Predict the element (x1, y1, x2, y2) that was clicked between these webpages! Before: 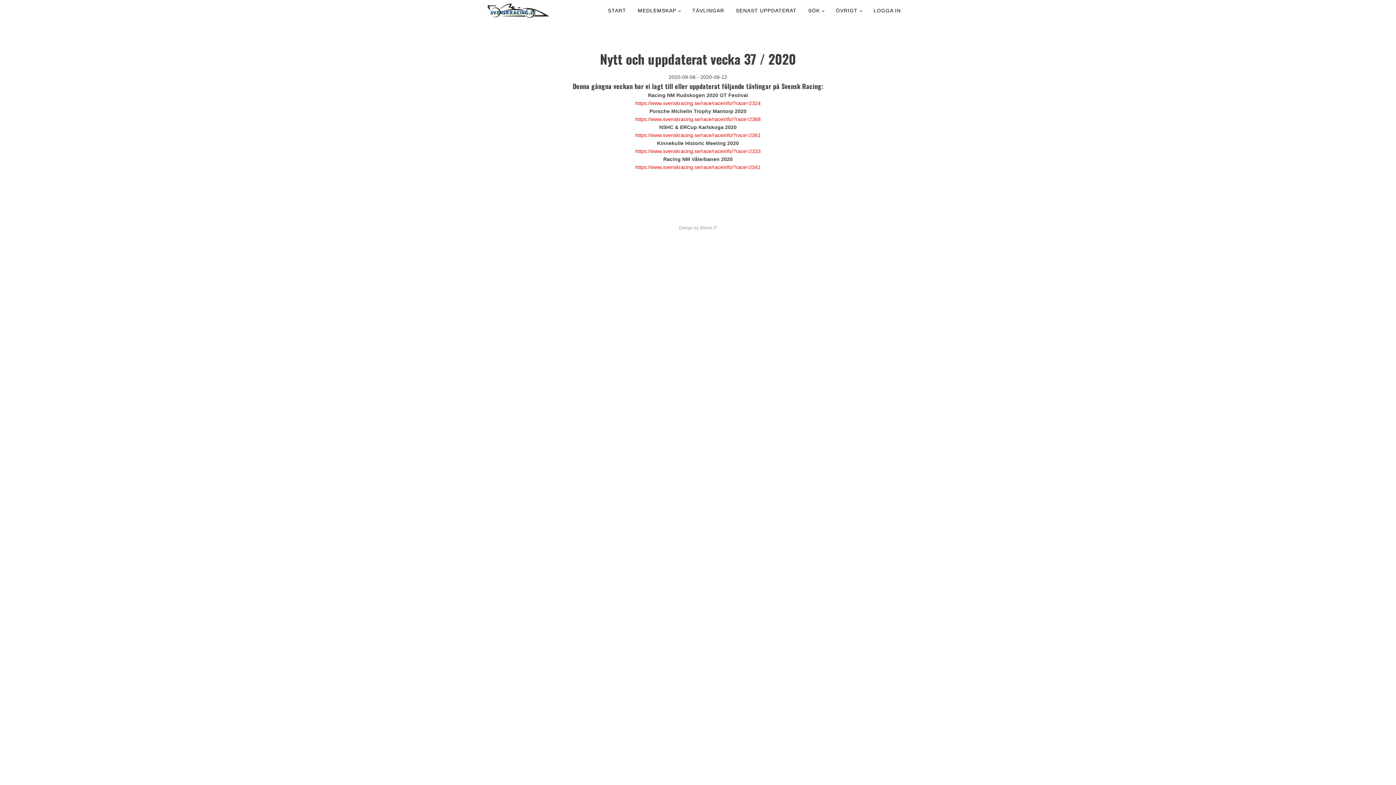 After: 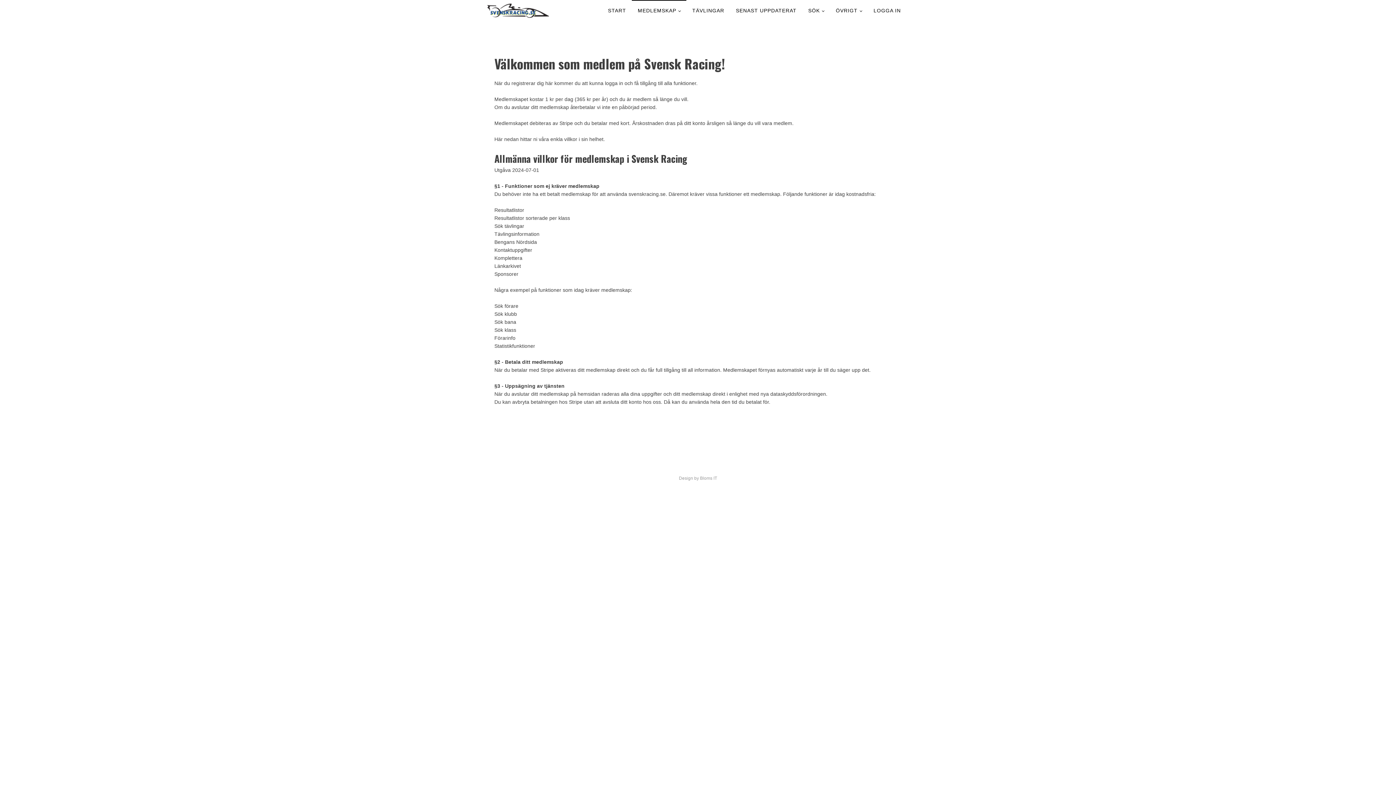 Action: bbox: (632, 0, 686, 21) label: MEDLEMSKAP